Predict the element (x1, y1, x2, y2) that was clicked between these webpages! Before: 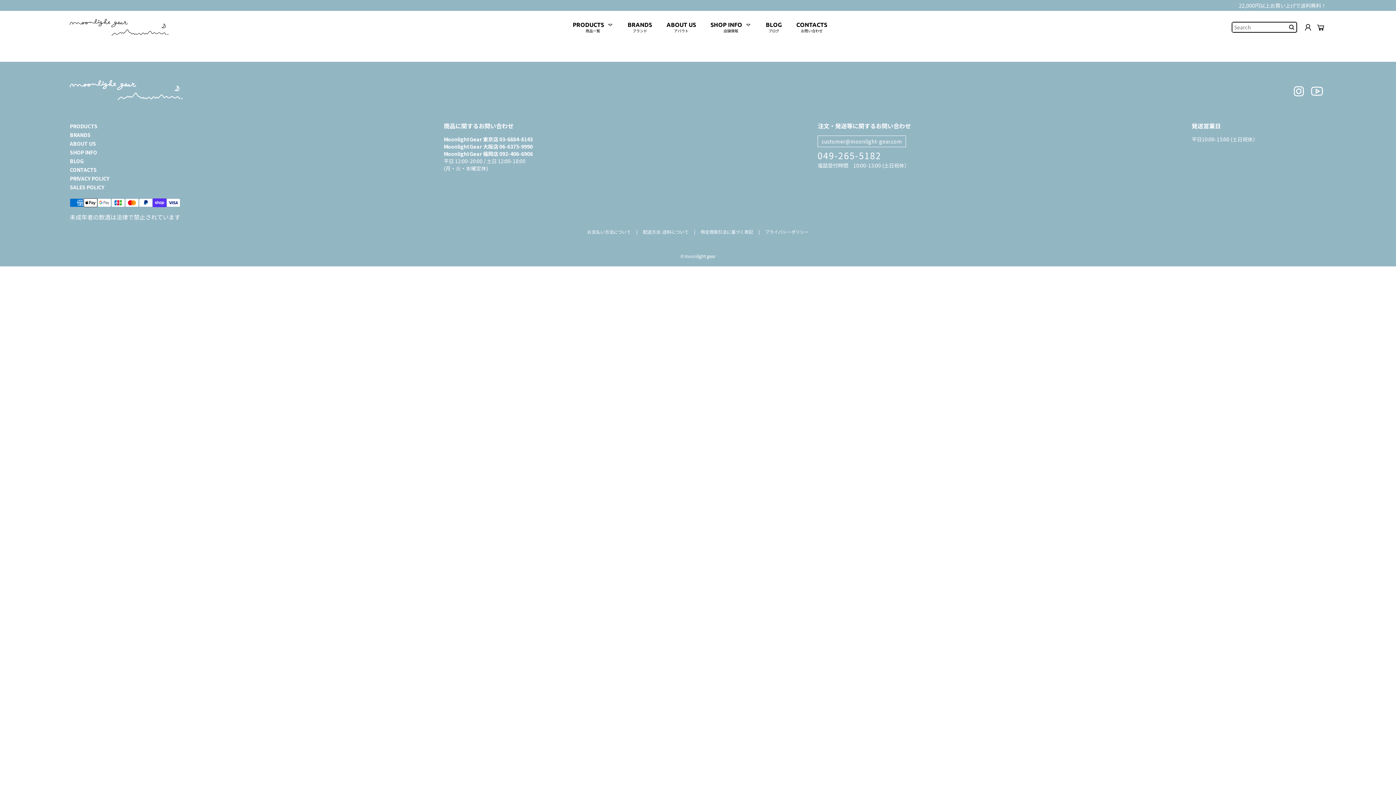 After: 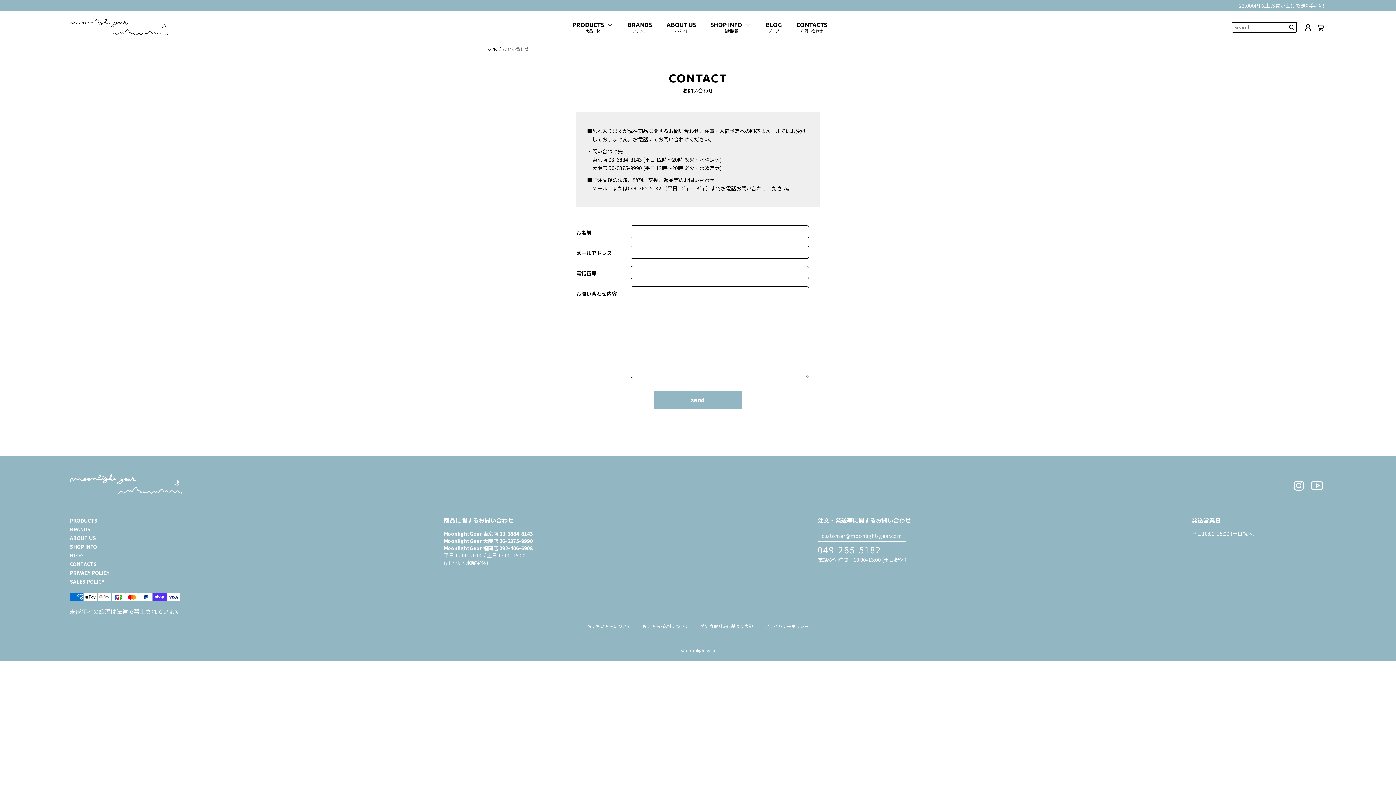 Action: bbox: (817, 135, 906, 147) label: customer@moonlight-gear.com